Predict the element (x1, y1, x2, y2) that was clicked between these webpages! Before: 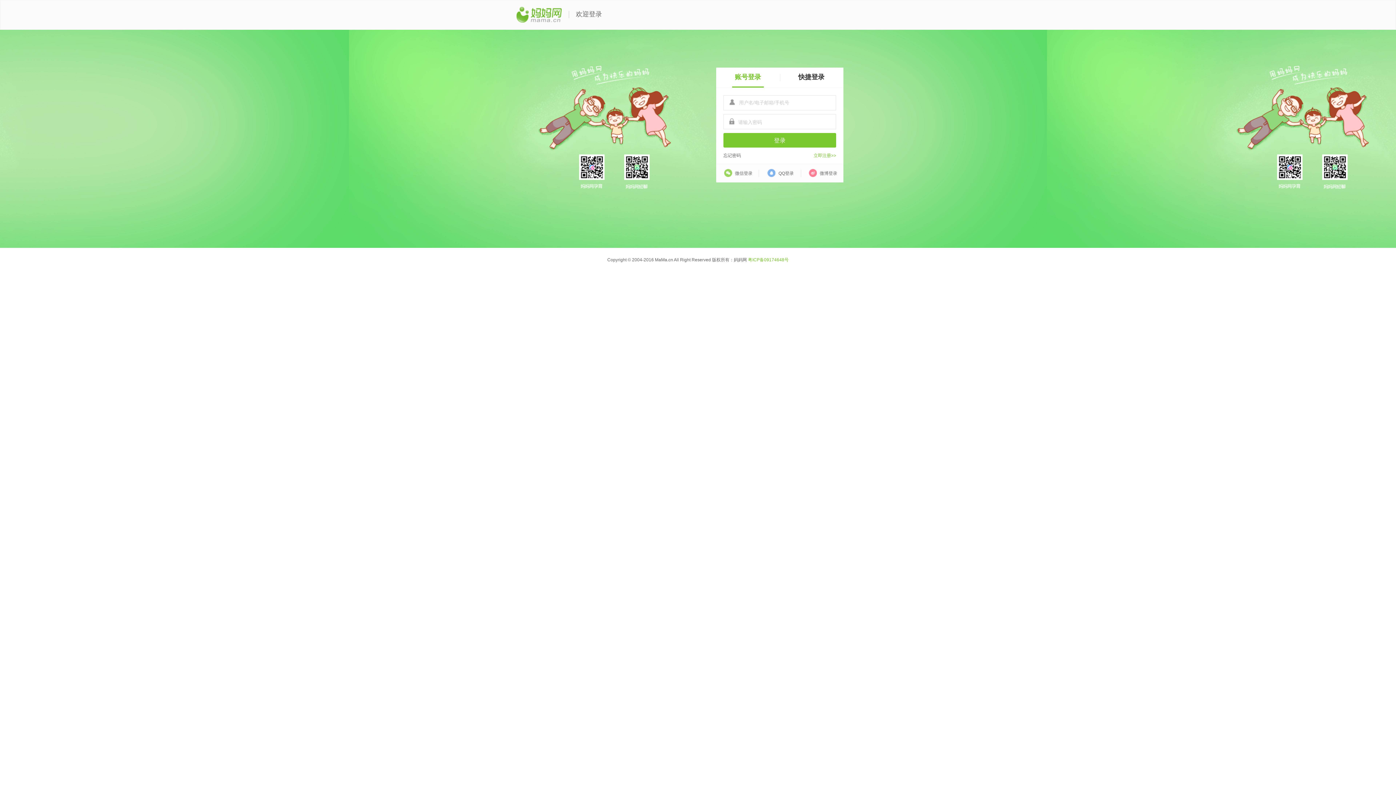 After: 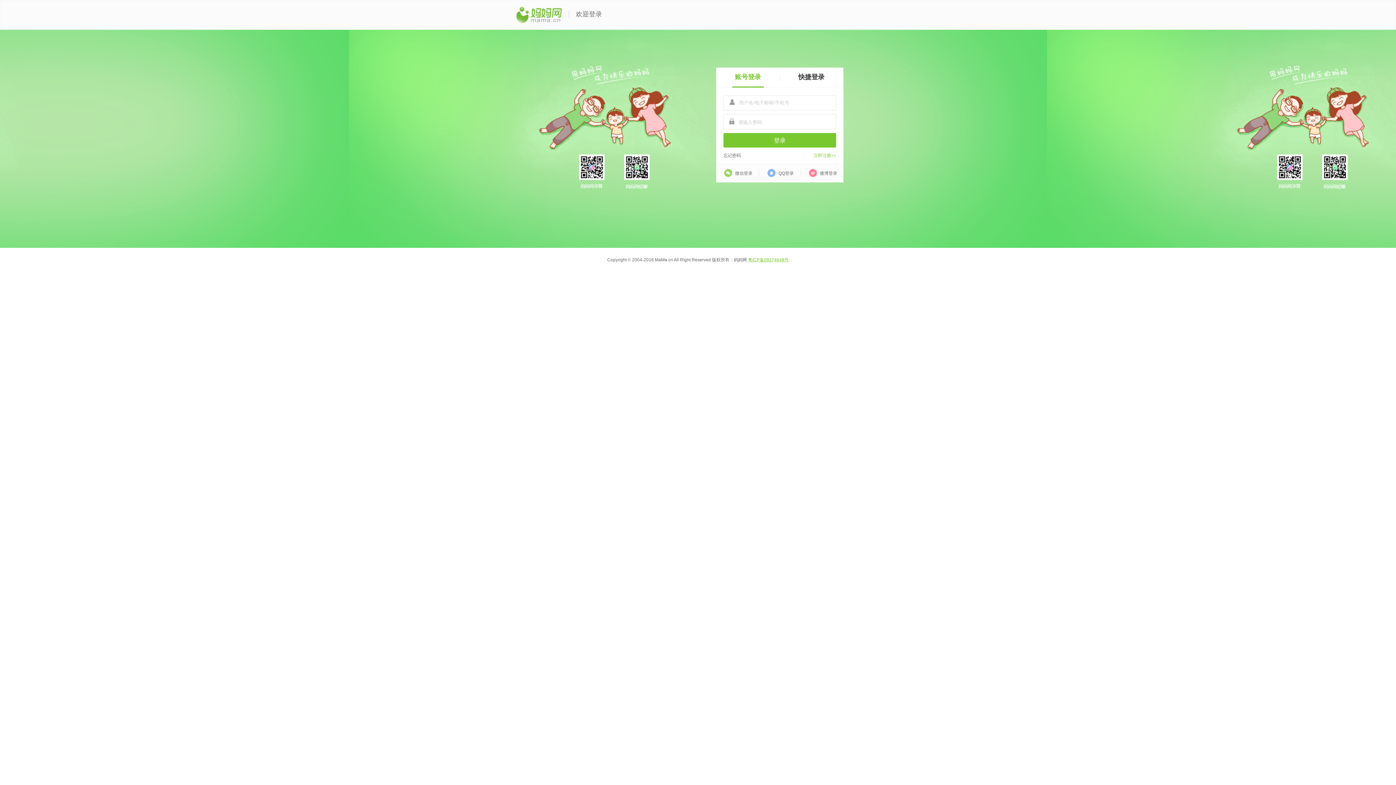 Action: bbox: (748, 257, 788, 262) label: 粤ICP备09174648号